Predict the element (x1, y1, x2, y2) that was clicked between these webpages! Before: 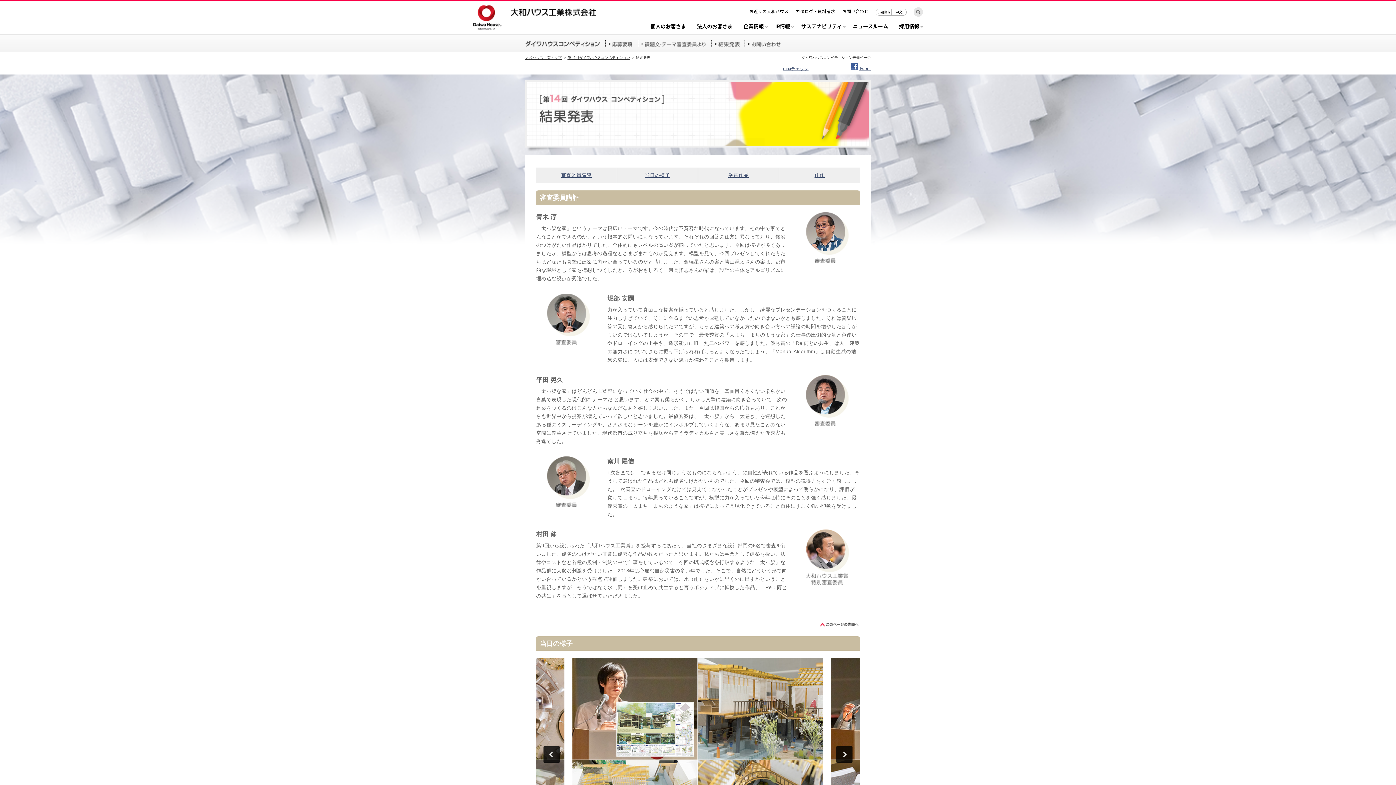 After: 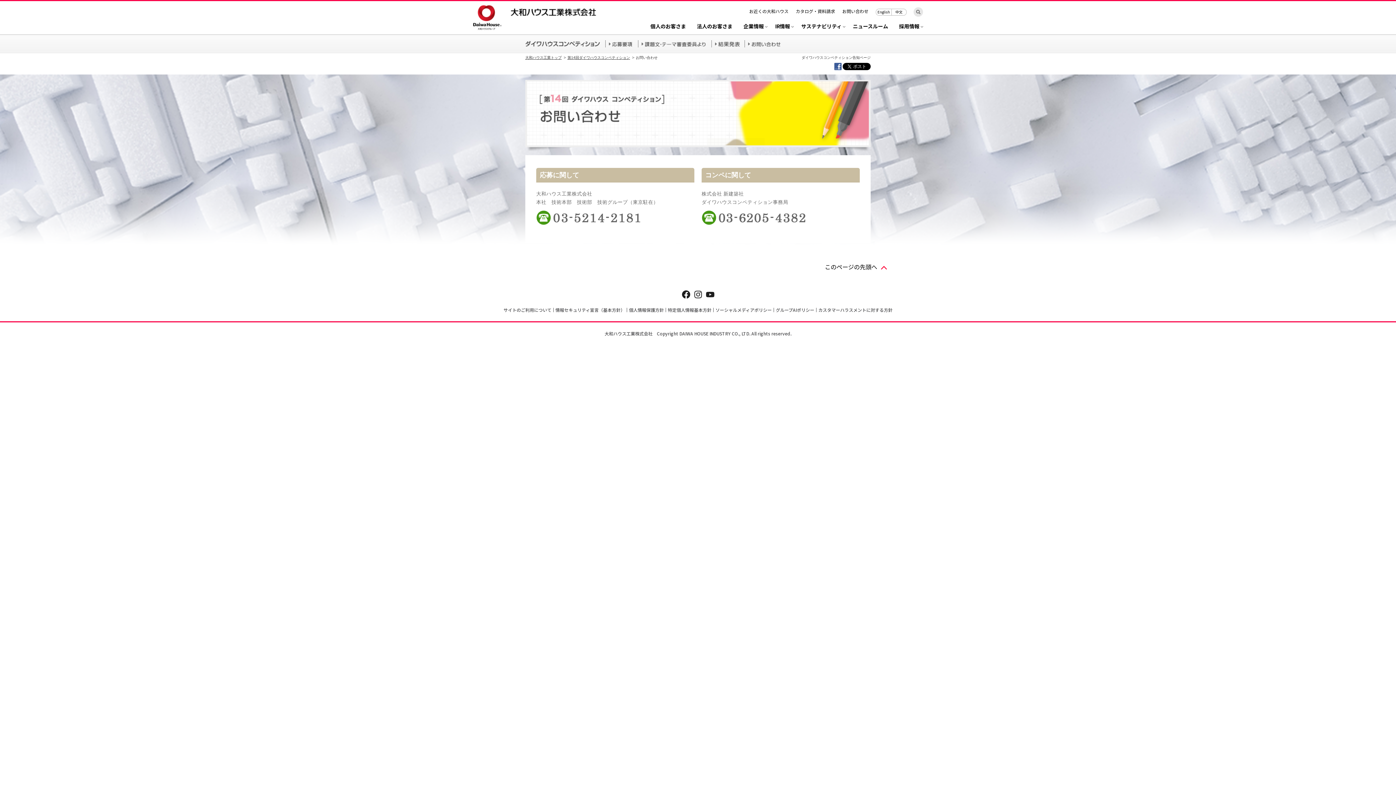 Action: bbox: (746, 40, 782, 46)